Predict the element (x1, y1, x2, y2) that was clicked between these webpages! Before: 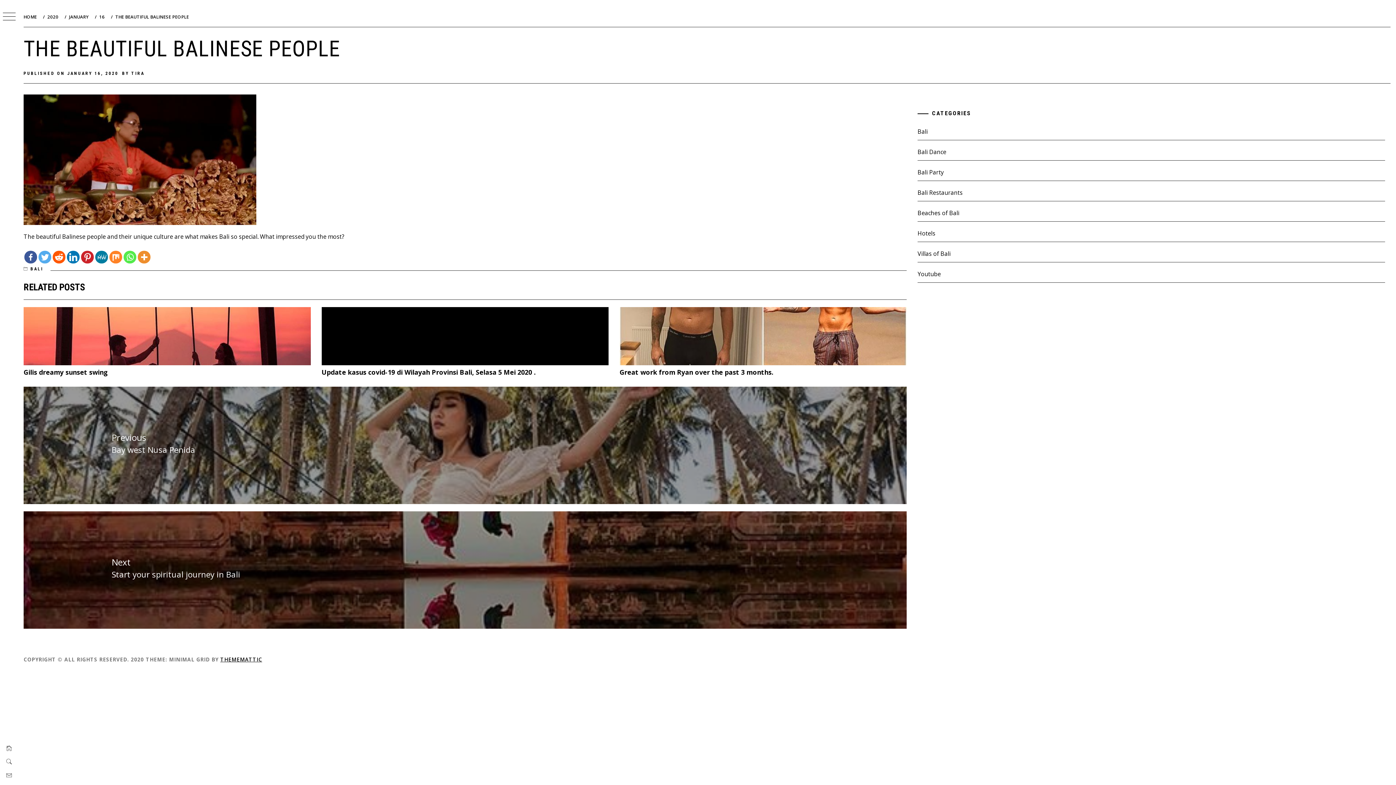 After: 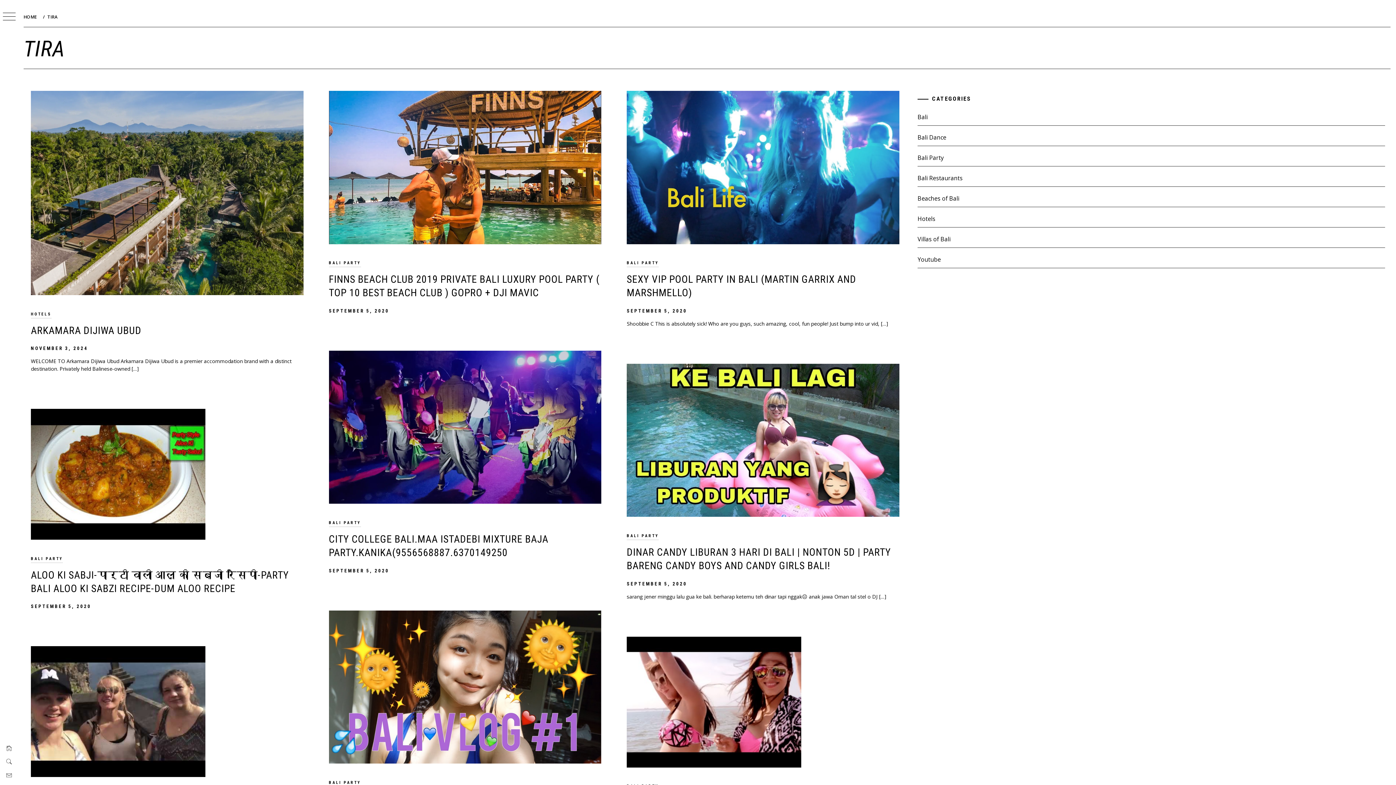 Action: bbox: (131, 70, 144, 76) label: TIRA